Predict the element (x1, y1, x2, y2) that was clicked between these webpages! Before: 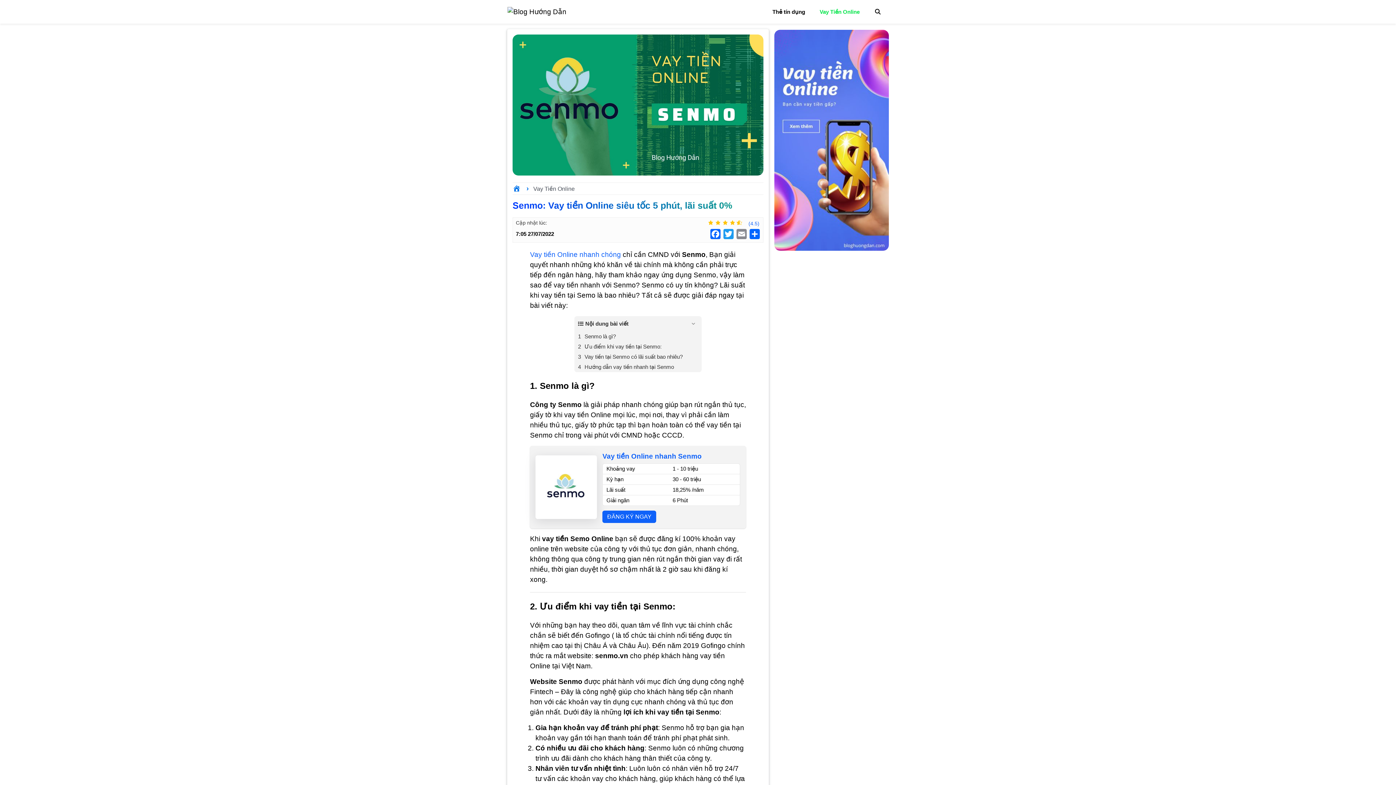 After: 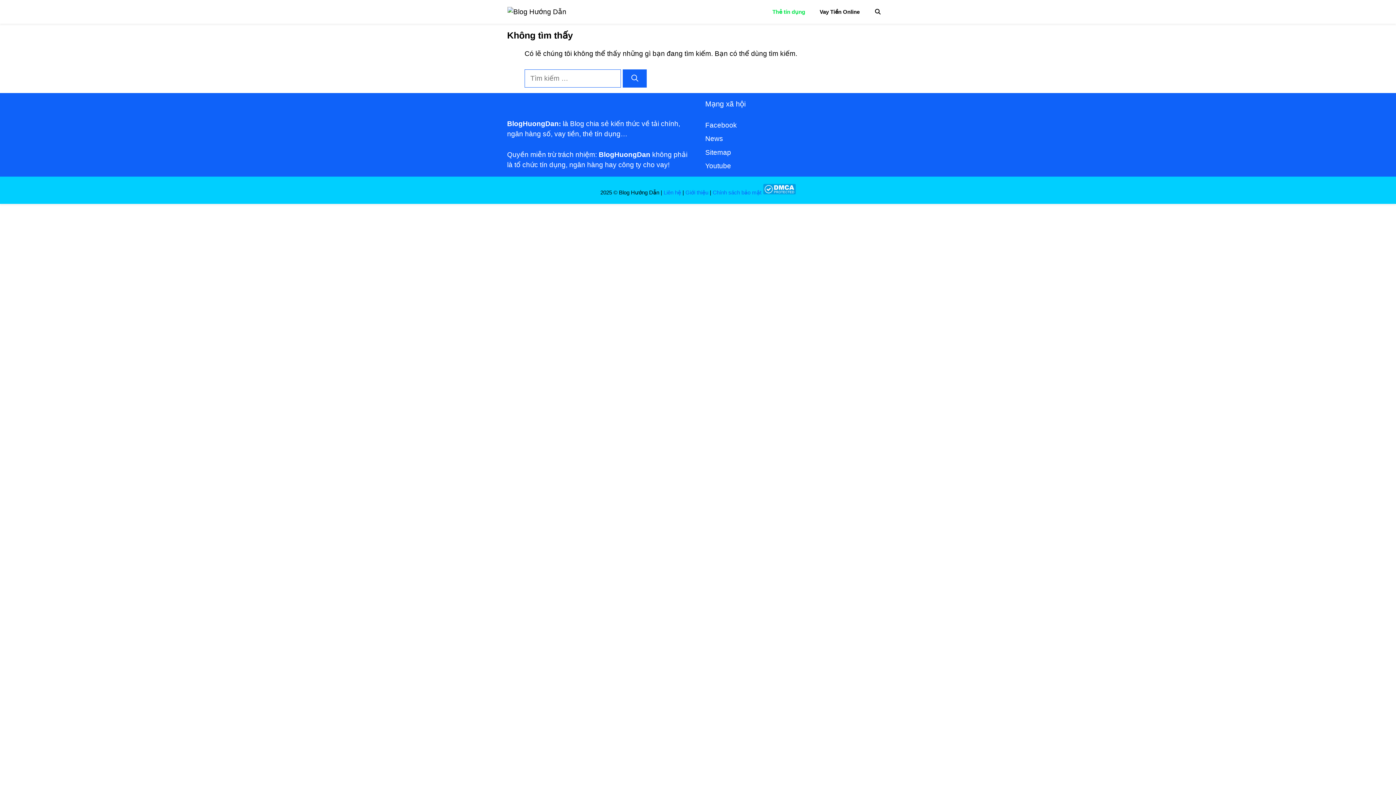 Action: bbox: (765, 2, 812, 20) label: Thẻ tín dụng